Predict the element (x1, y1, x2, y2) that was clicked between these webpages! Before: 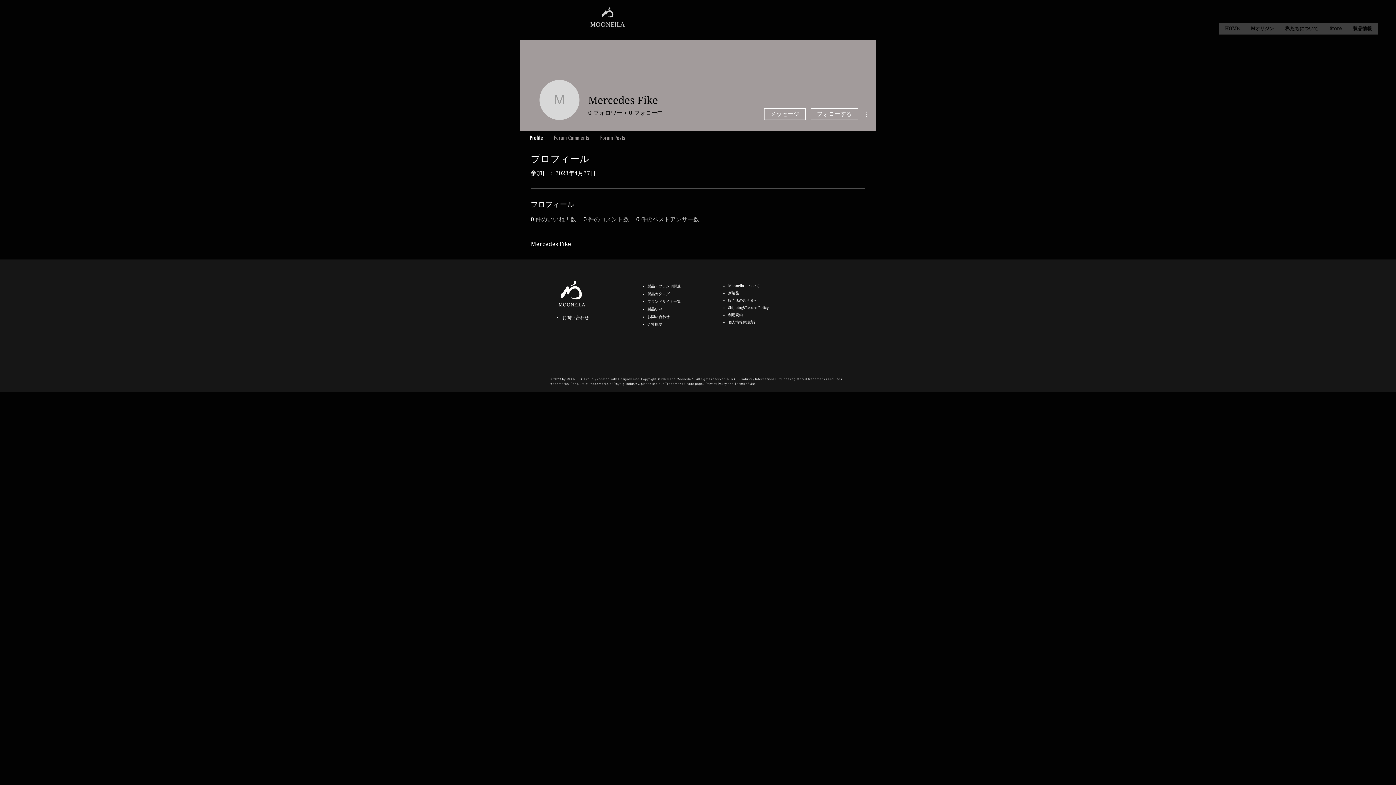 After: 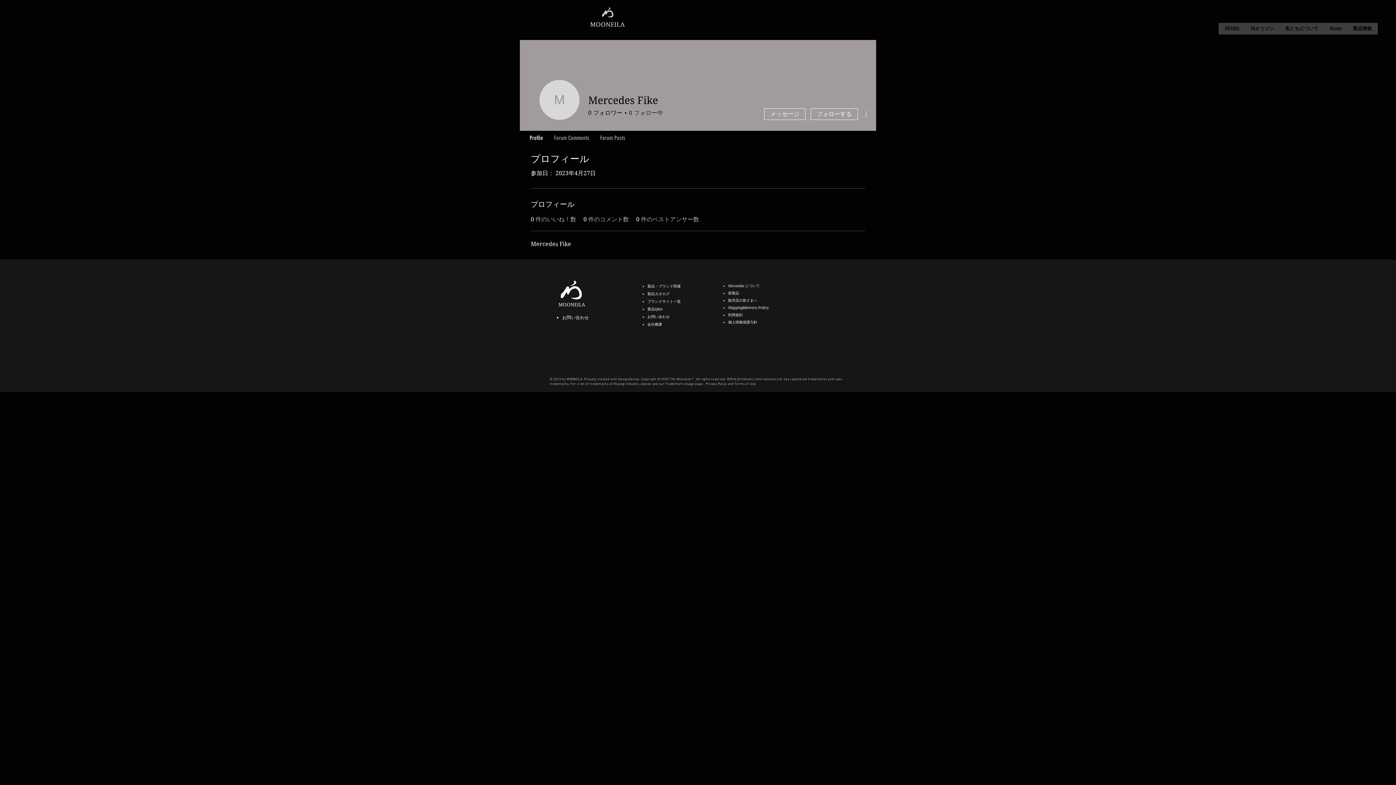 Action: bbox: (626, 109, 663, 117) label: 0
フォロー中